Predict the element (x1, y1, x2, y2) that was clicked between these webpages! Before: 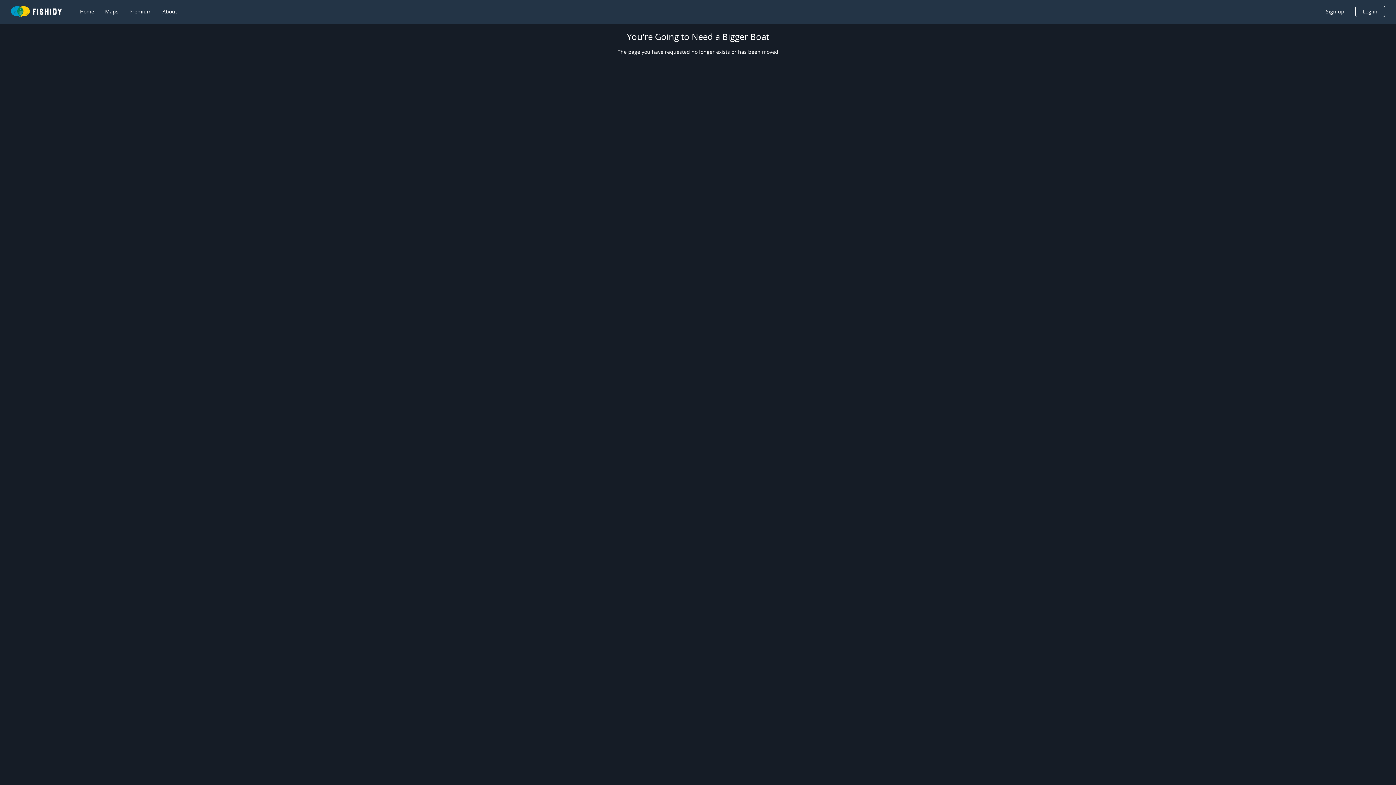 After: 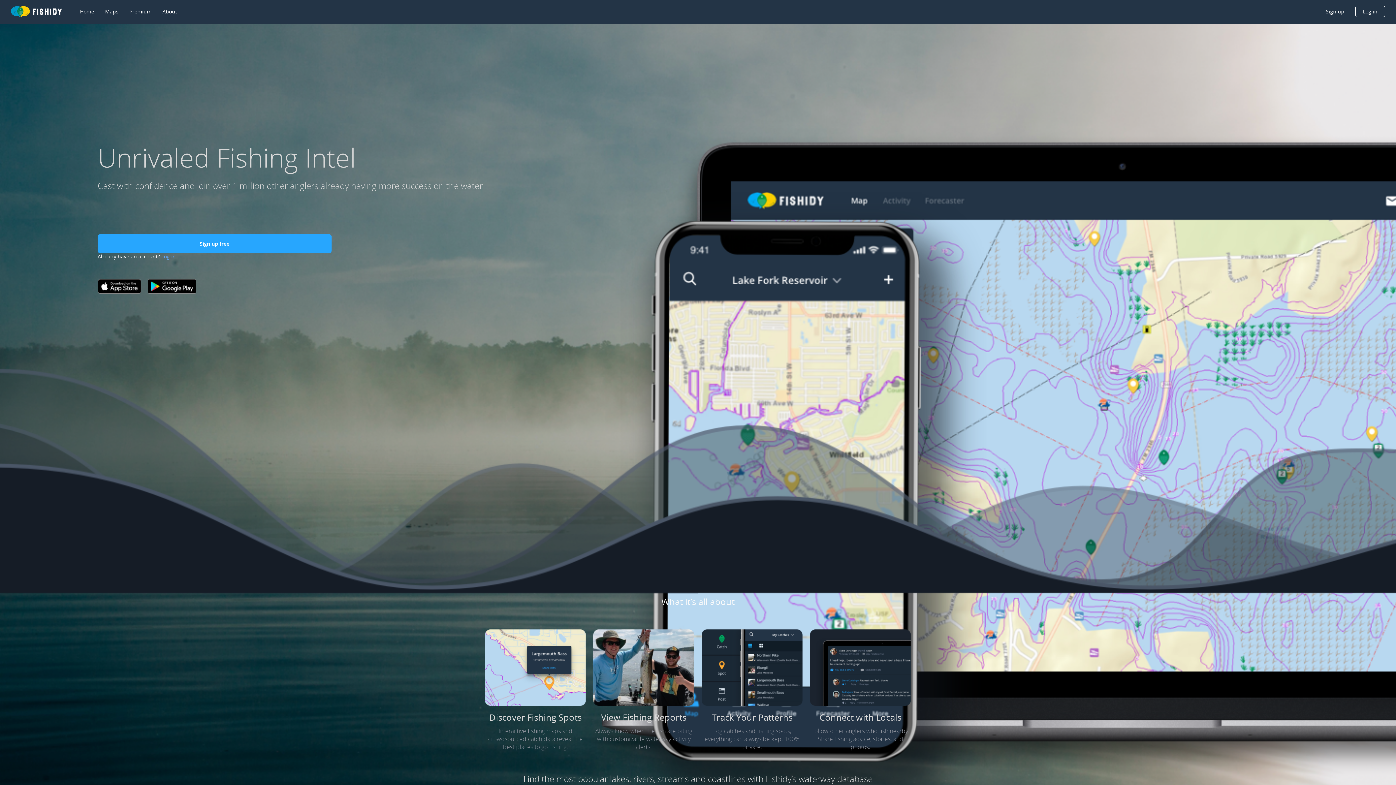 Action: bbox: (80, 8, 94, 15) label: Home